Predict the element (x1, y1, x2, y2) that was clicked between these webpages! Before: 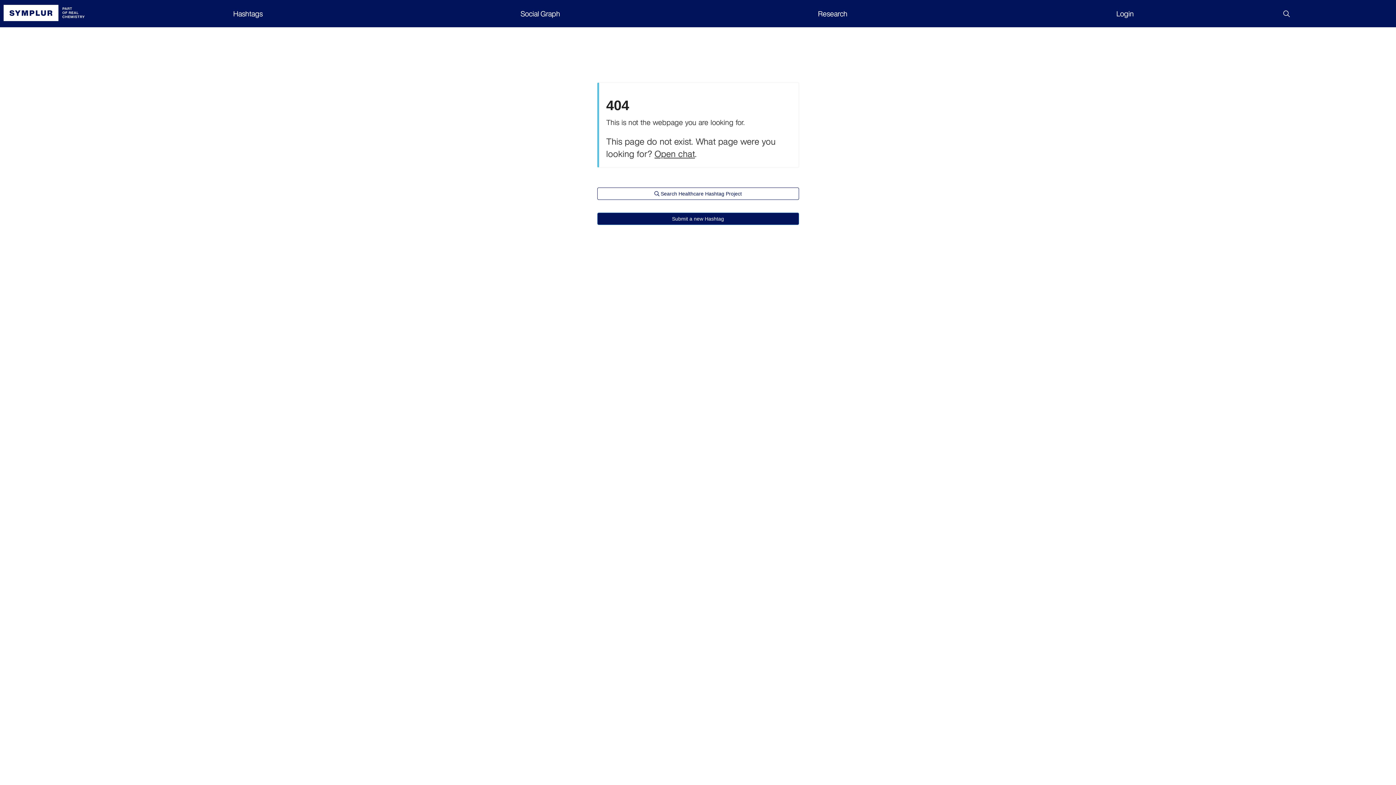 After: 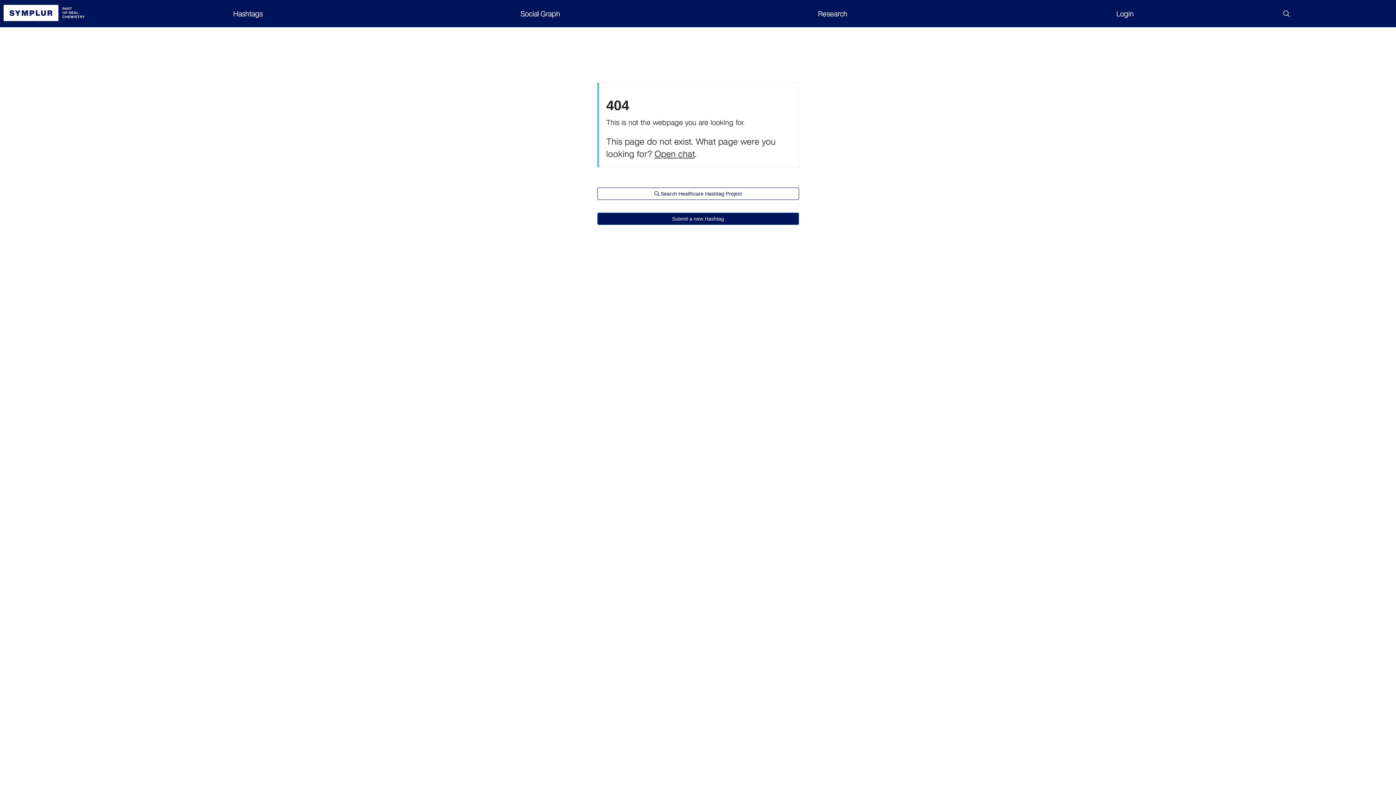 Action: bbox: (1282, 9, 1291, 18)